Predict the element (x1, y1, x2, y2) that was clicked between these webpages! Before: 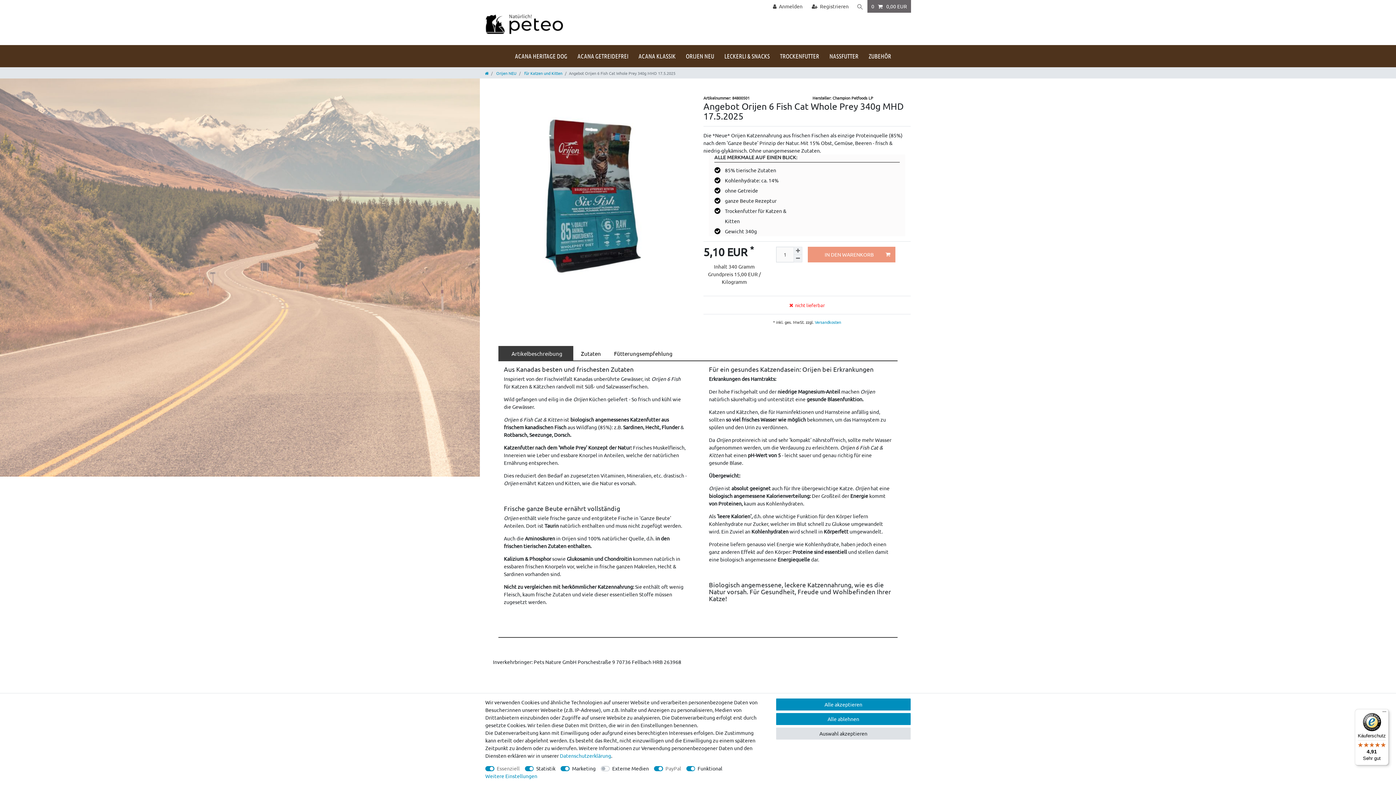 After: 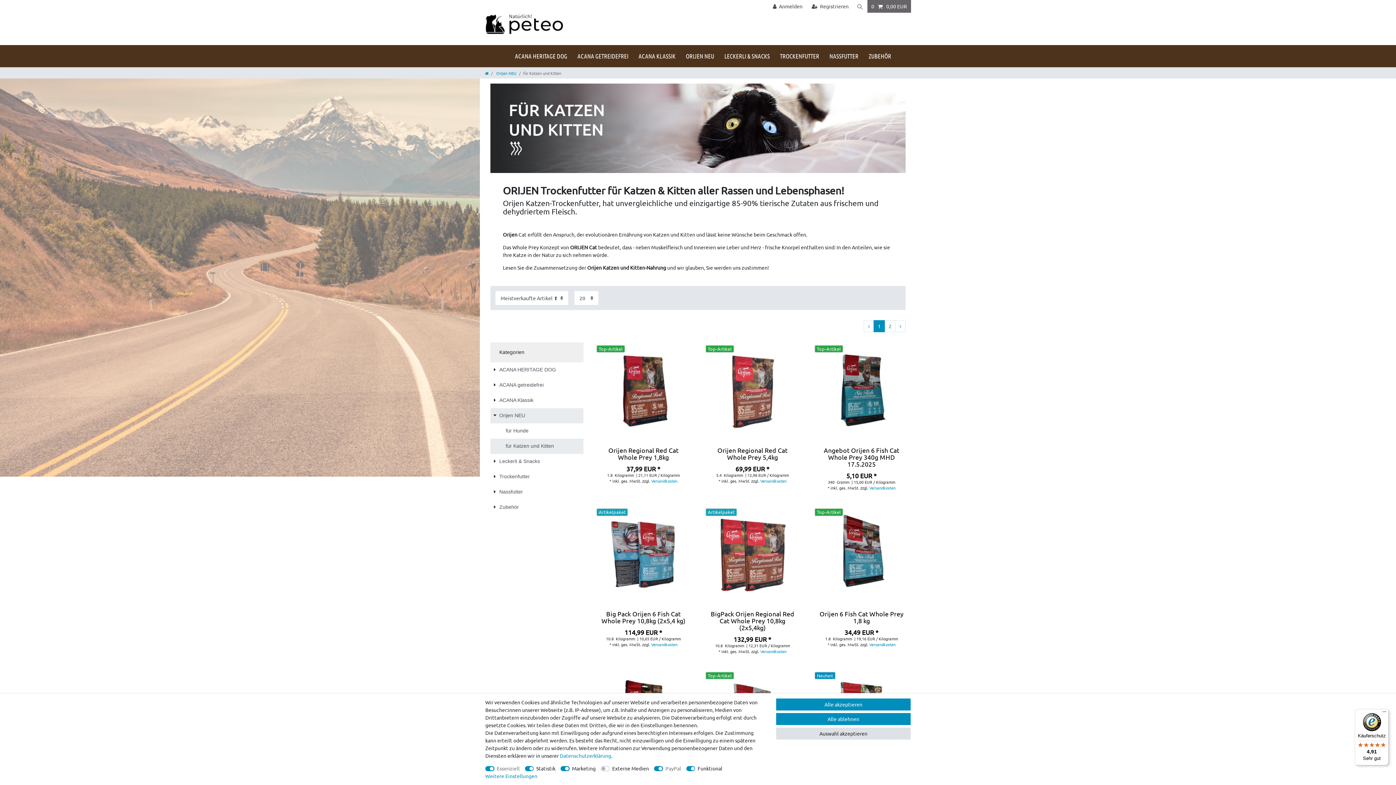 Action: label:  für Katzen und Kitten bbox: (523, 70, 562, 76)